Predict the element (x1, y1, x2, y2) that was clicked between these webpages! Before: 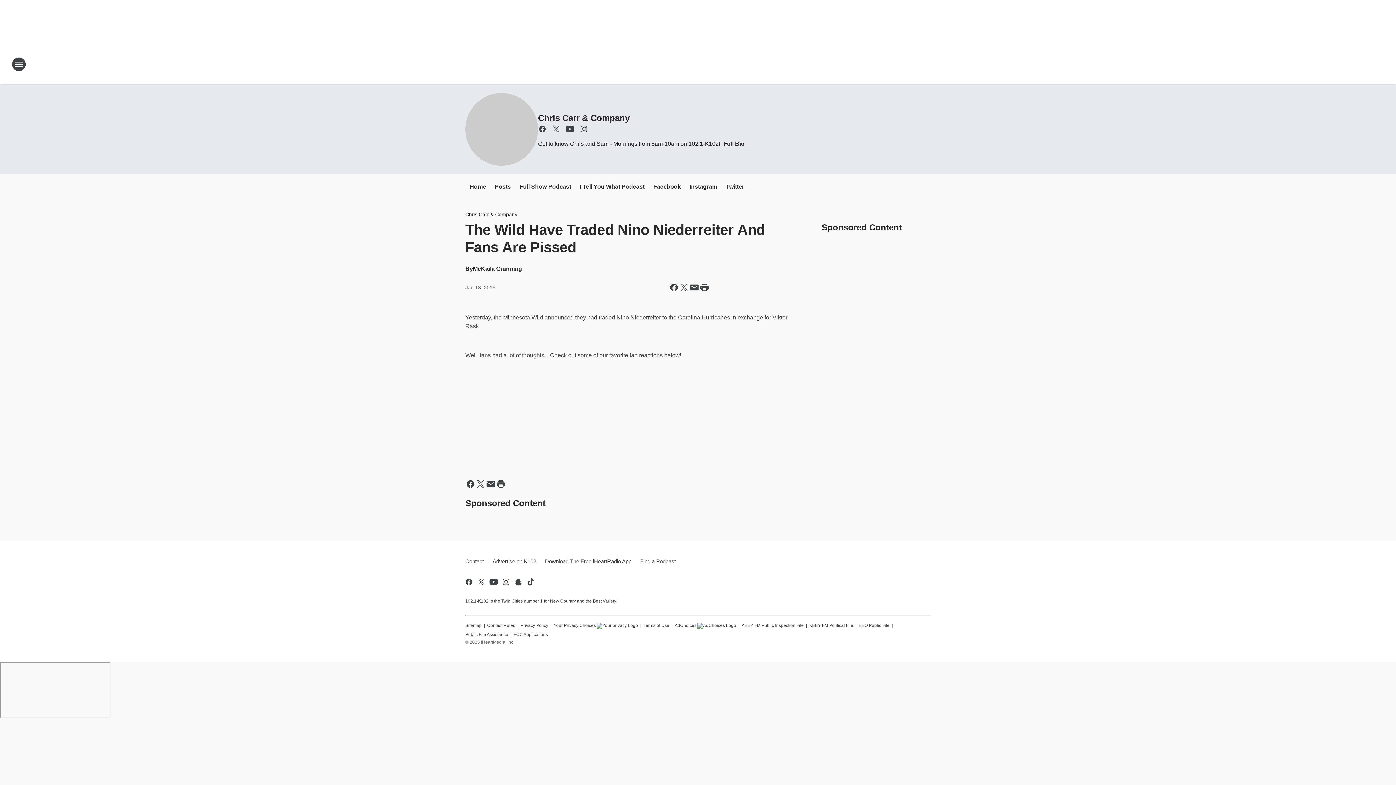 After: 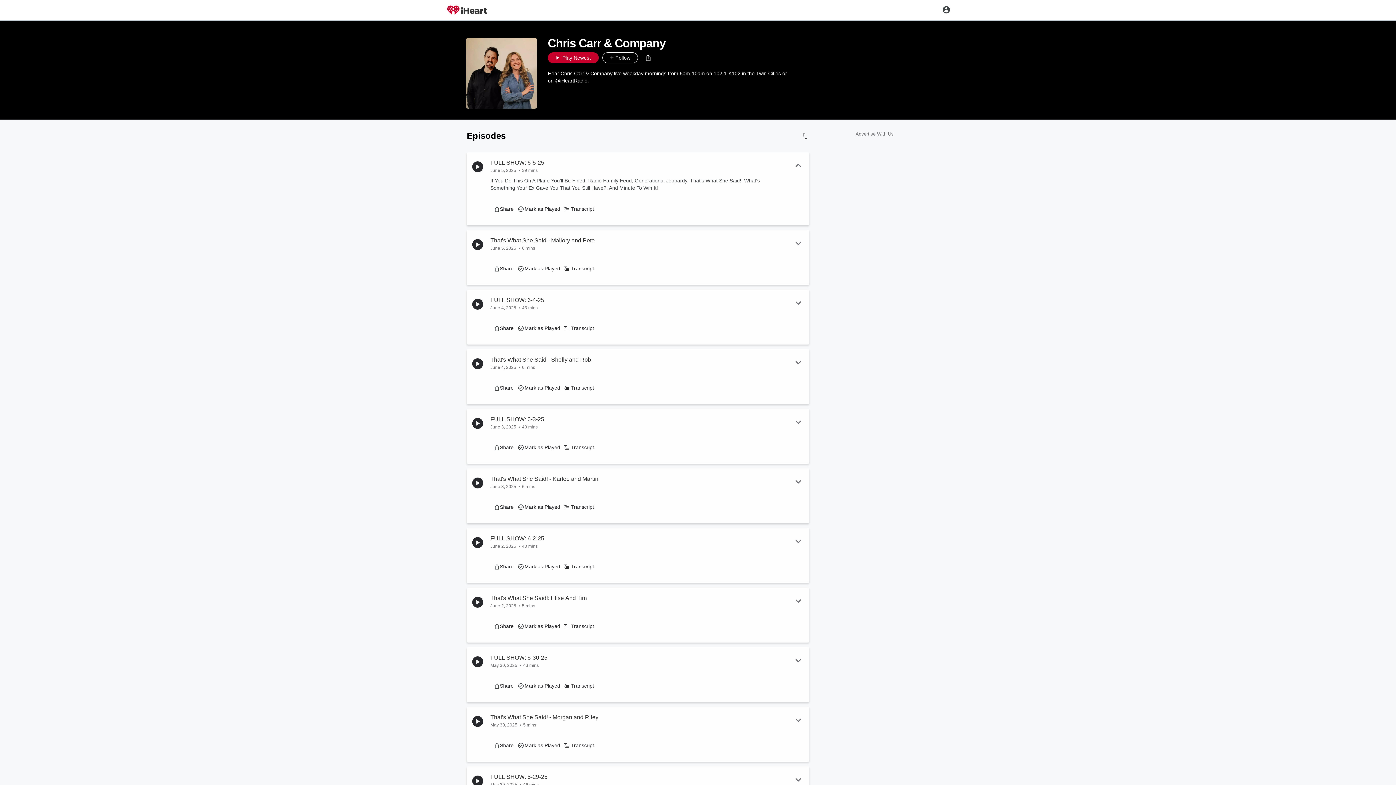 Action: bbox: (519, 183, 571, 191) label: Full Show Podcast